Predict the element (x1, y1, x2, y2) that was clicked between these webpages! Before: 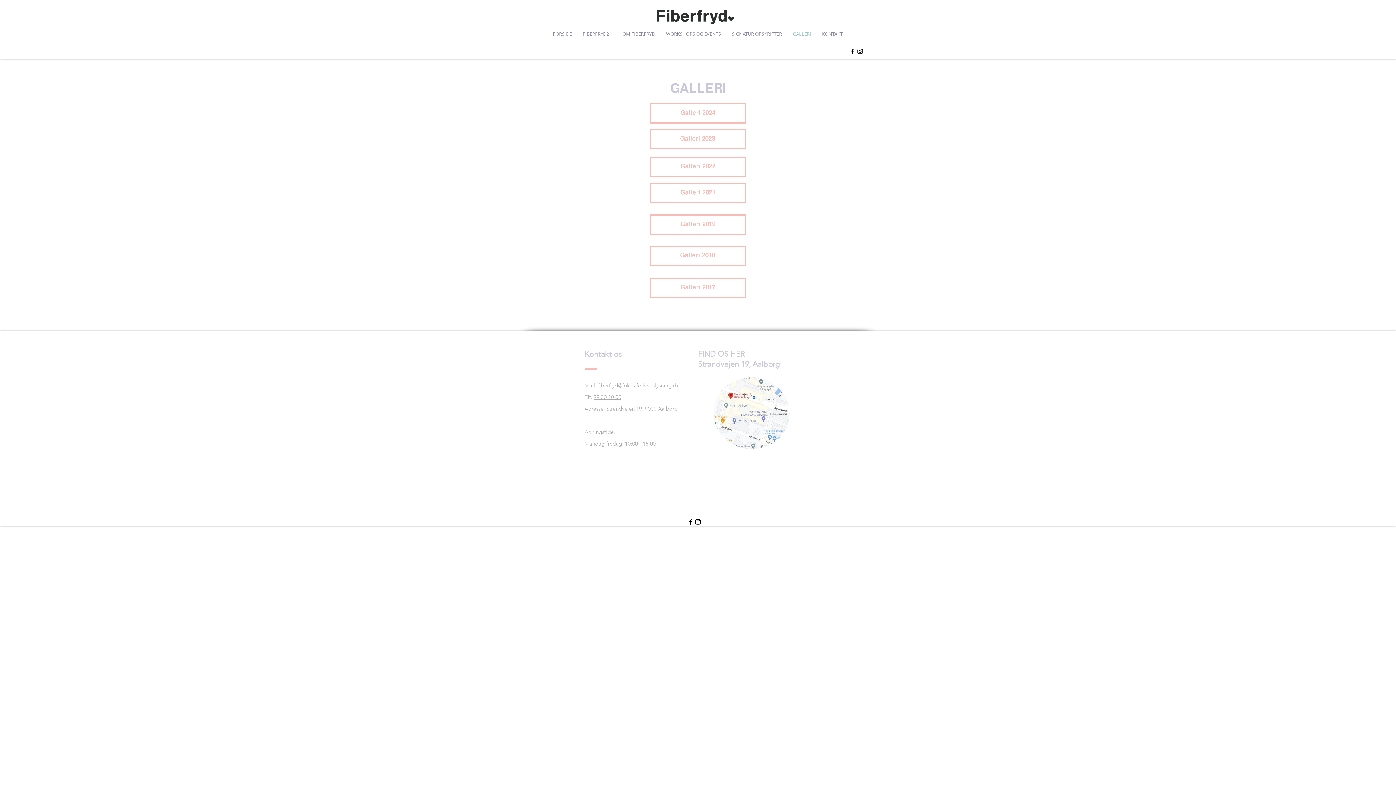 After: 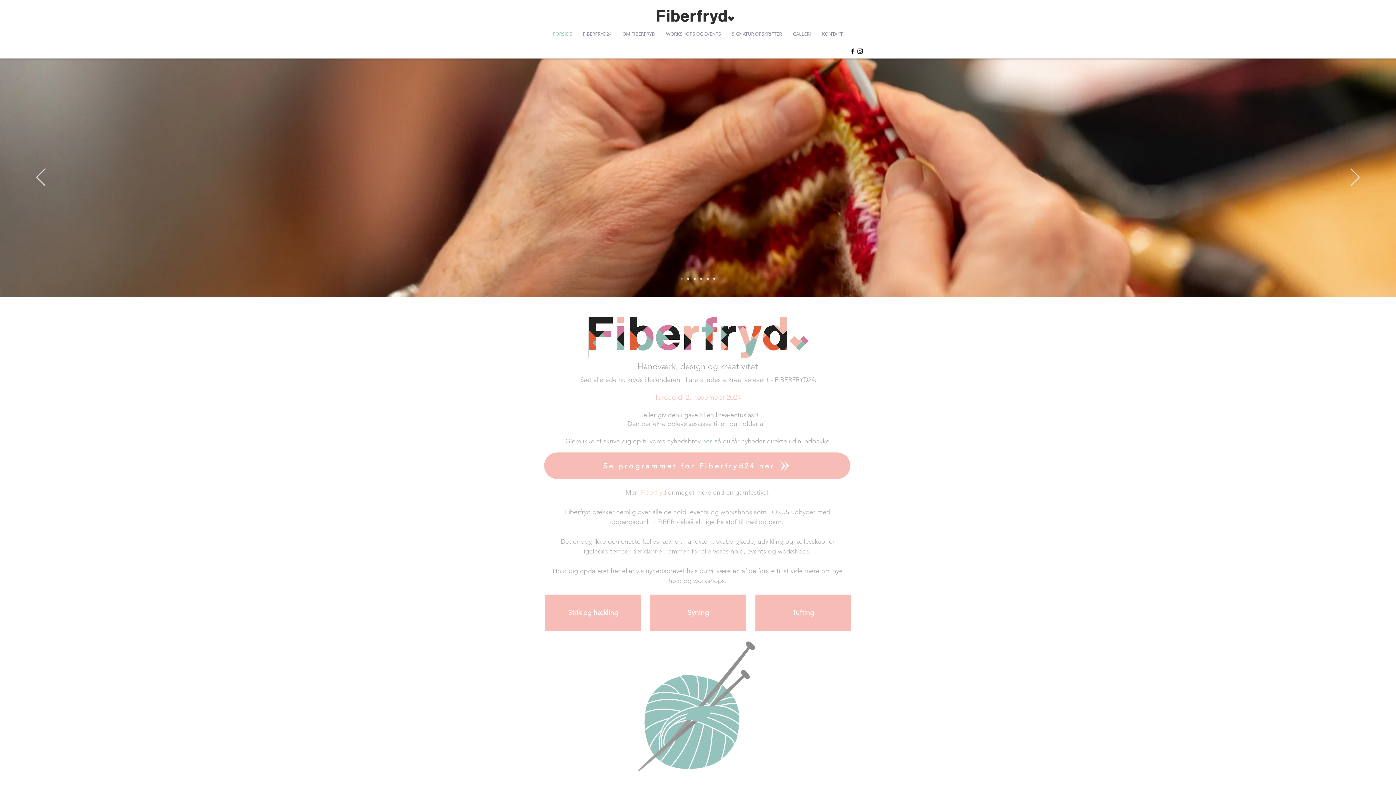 Action: bbox: (547, 26, 577, 41) label: FORSIDE